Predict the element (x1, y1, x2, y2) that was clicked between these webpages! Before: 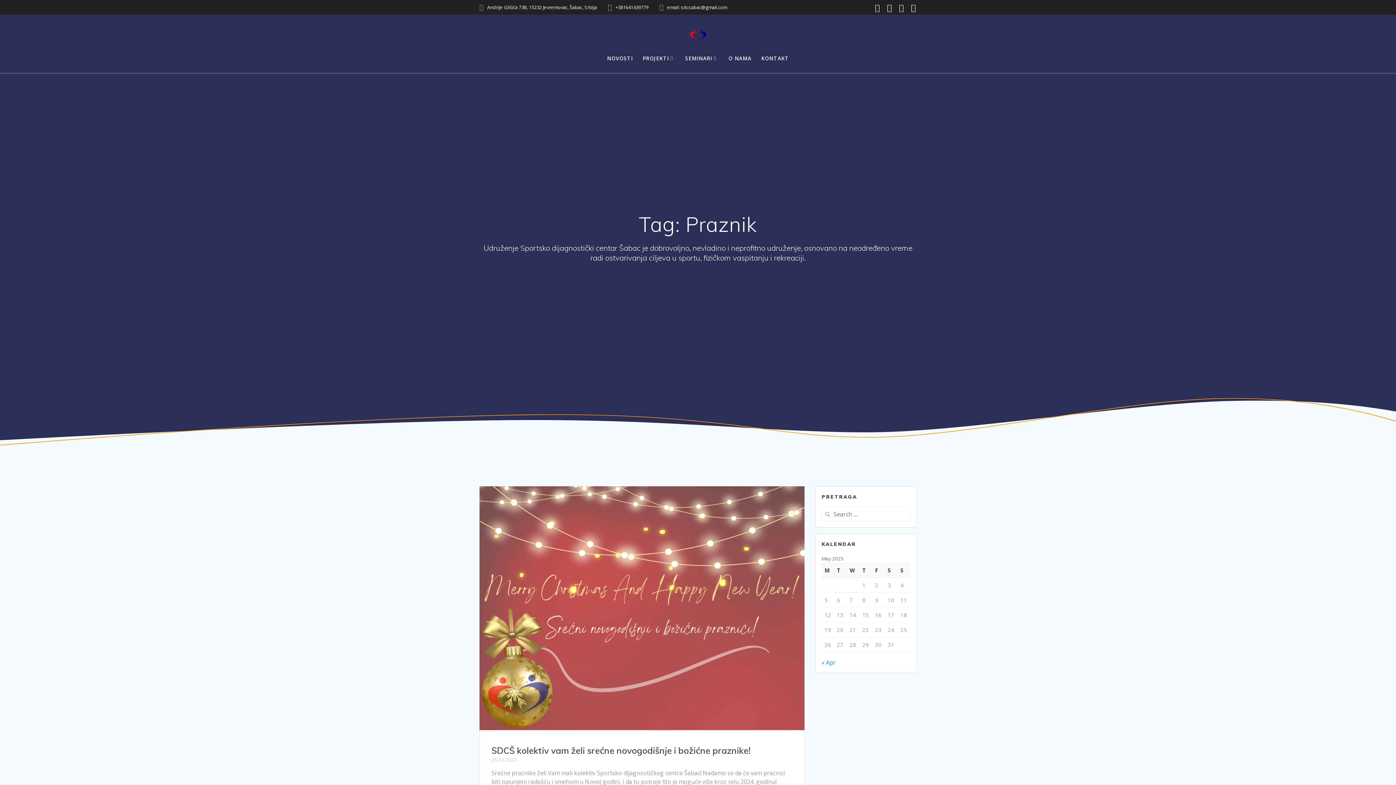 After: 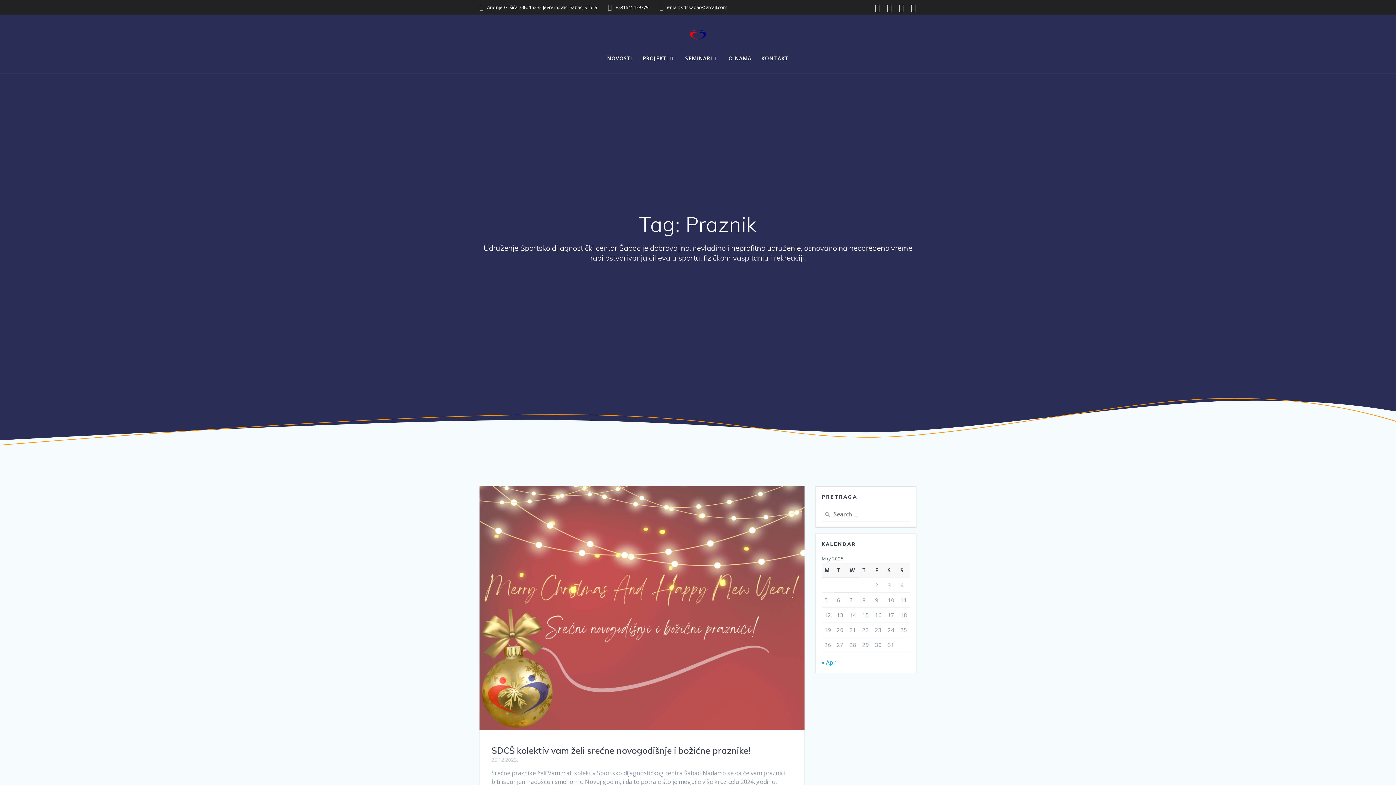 Action: bbox: (907, 2, 919, 12)